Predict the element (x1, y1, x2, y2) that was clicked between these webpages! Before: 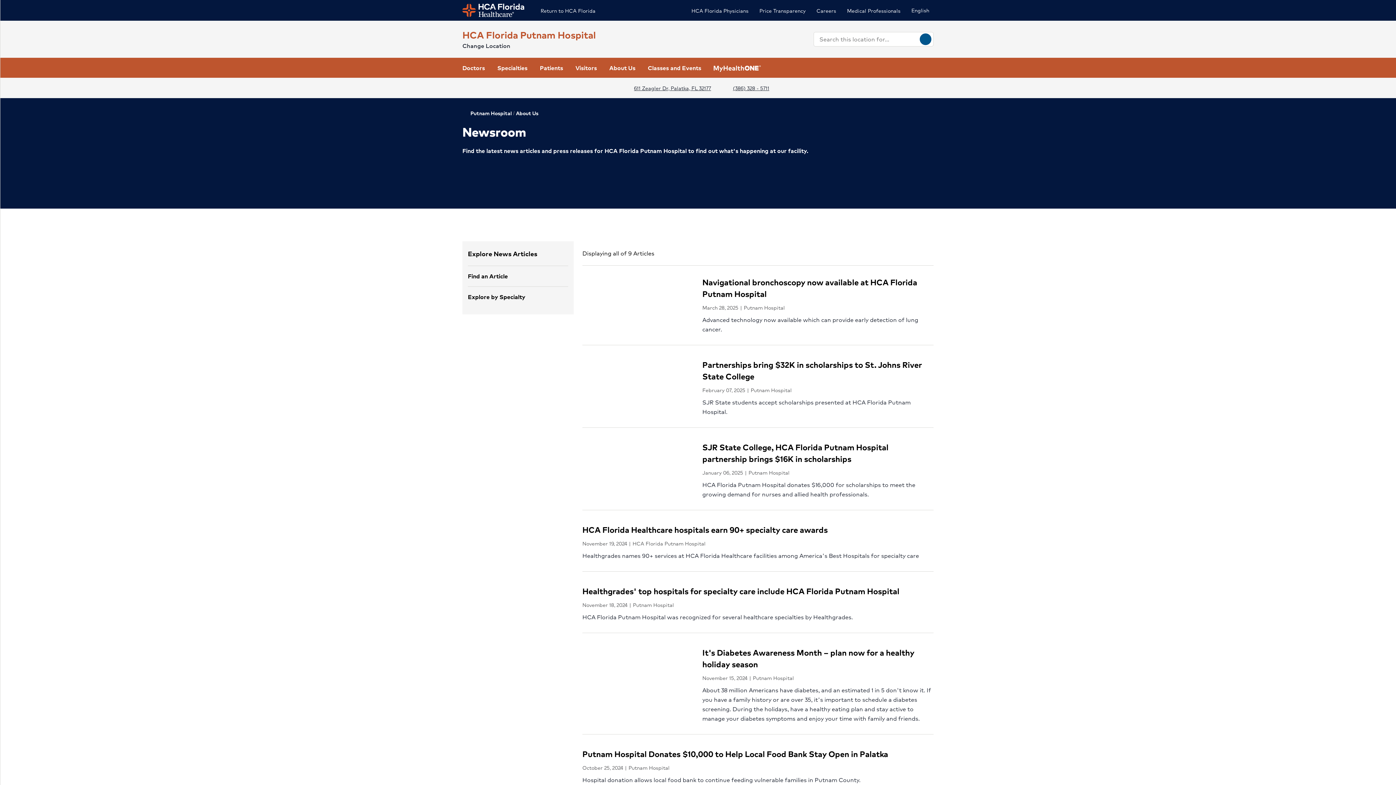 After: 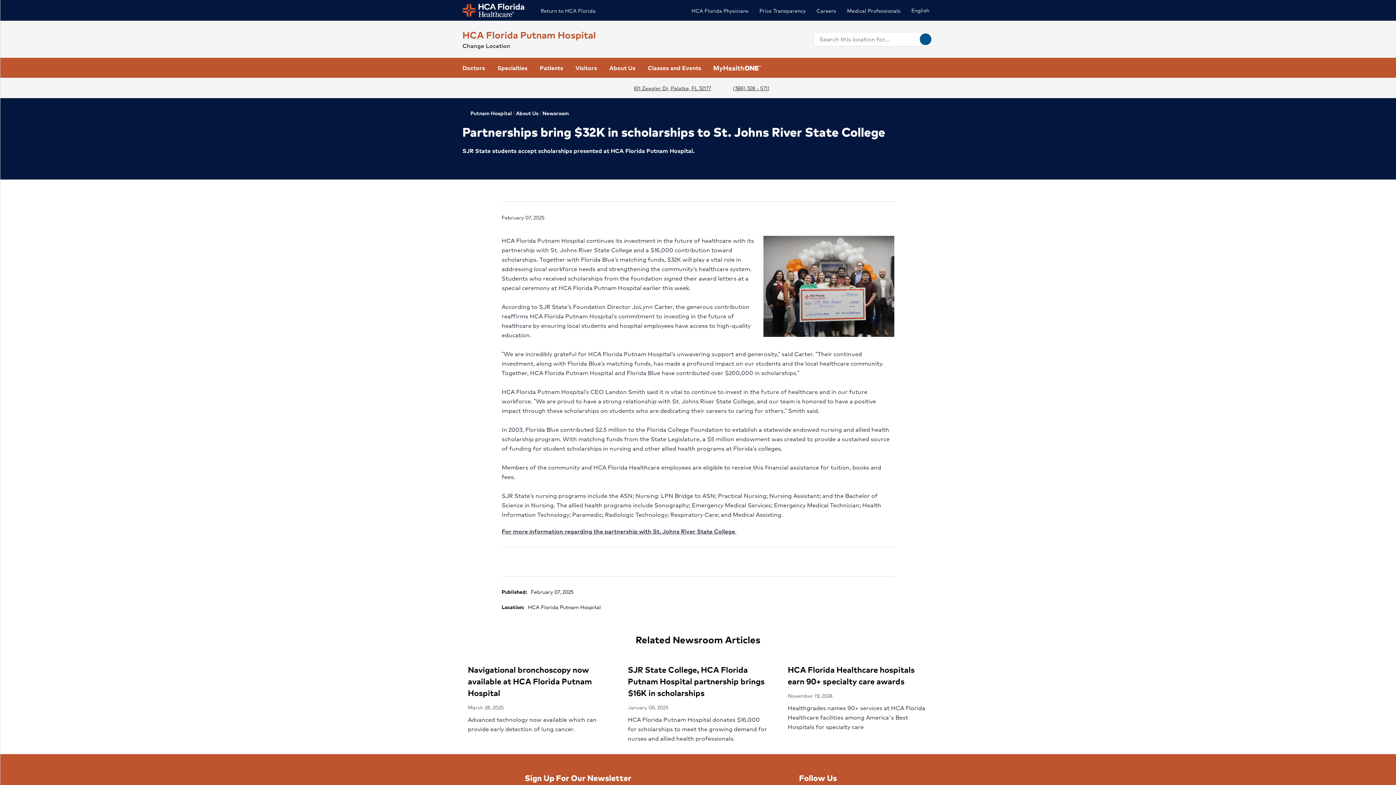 Action: bbox: (702, 359, 933, 382) label: Partnerships bring $32K in scholarships to St. Johns River State College